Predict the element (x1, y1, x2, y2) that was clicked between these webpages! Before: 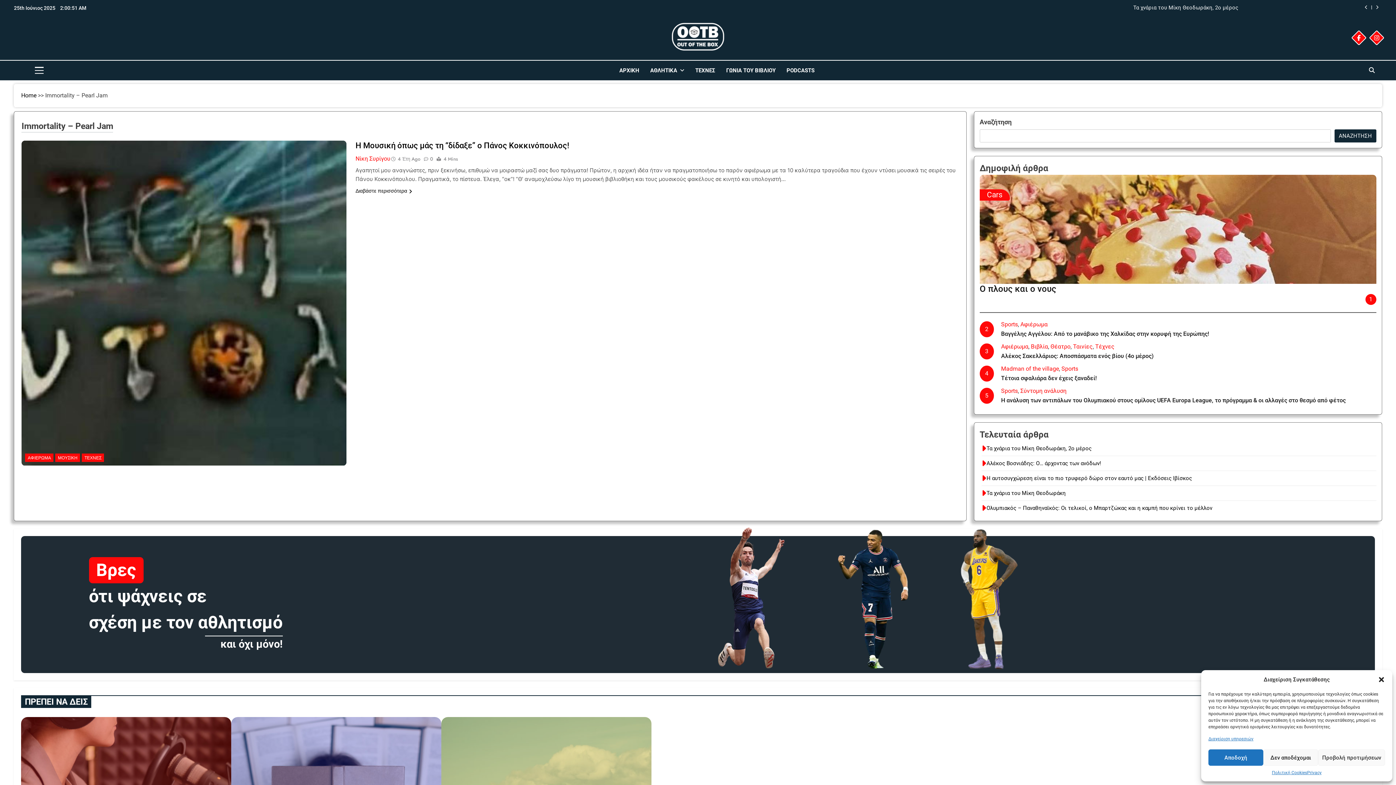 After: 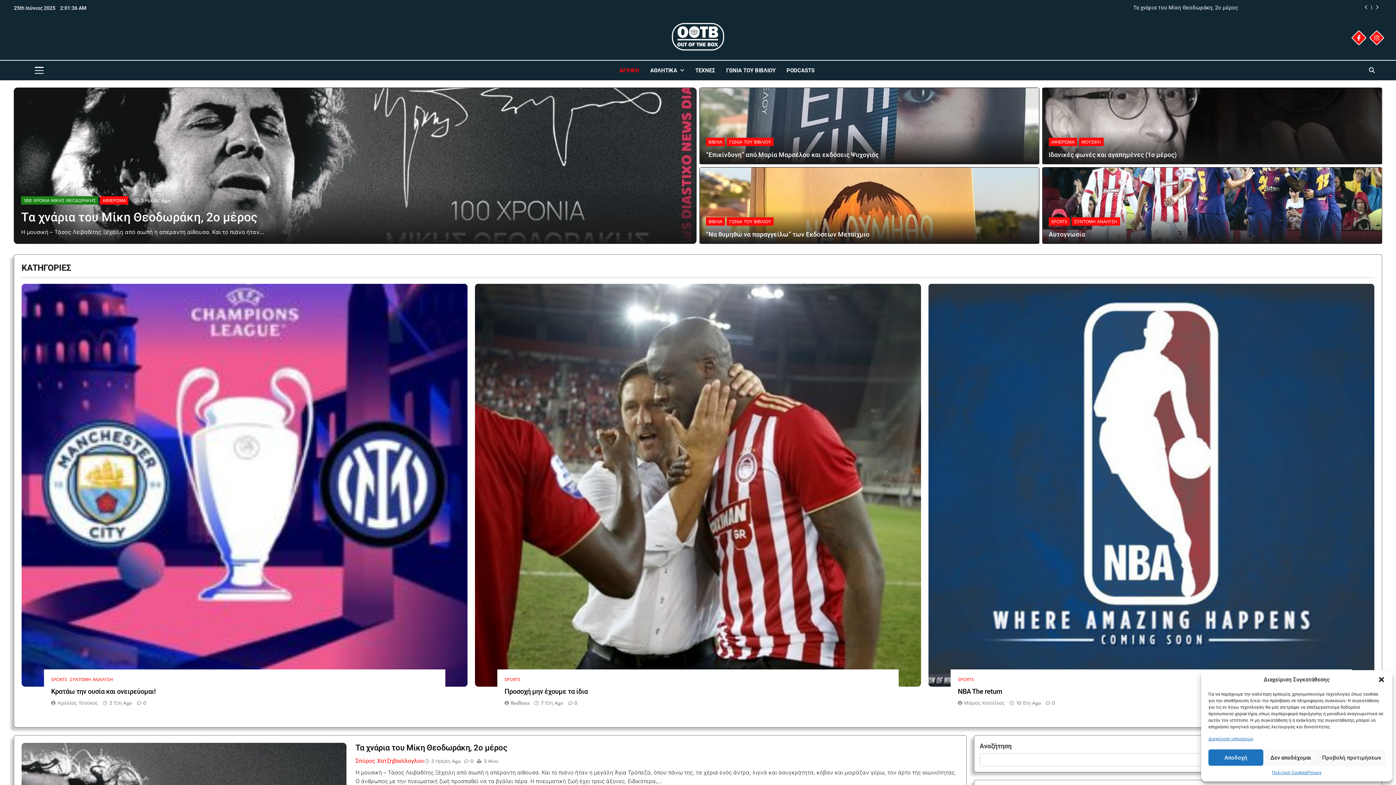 Action: bbox: (665, 21, 730, 54)